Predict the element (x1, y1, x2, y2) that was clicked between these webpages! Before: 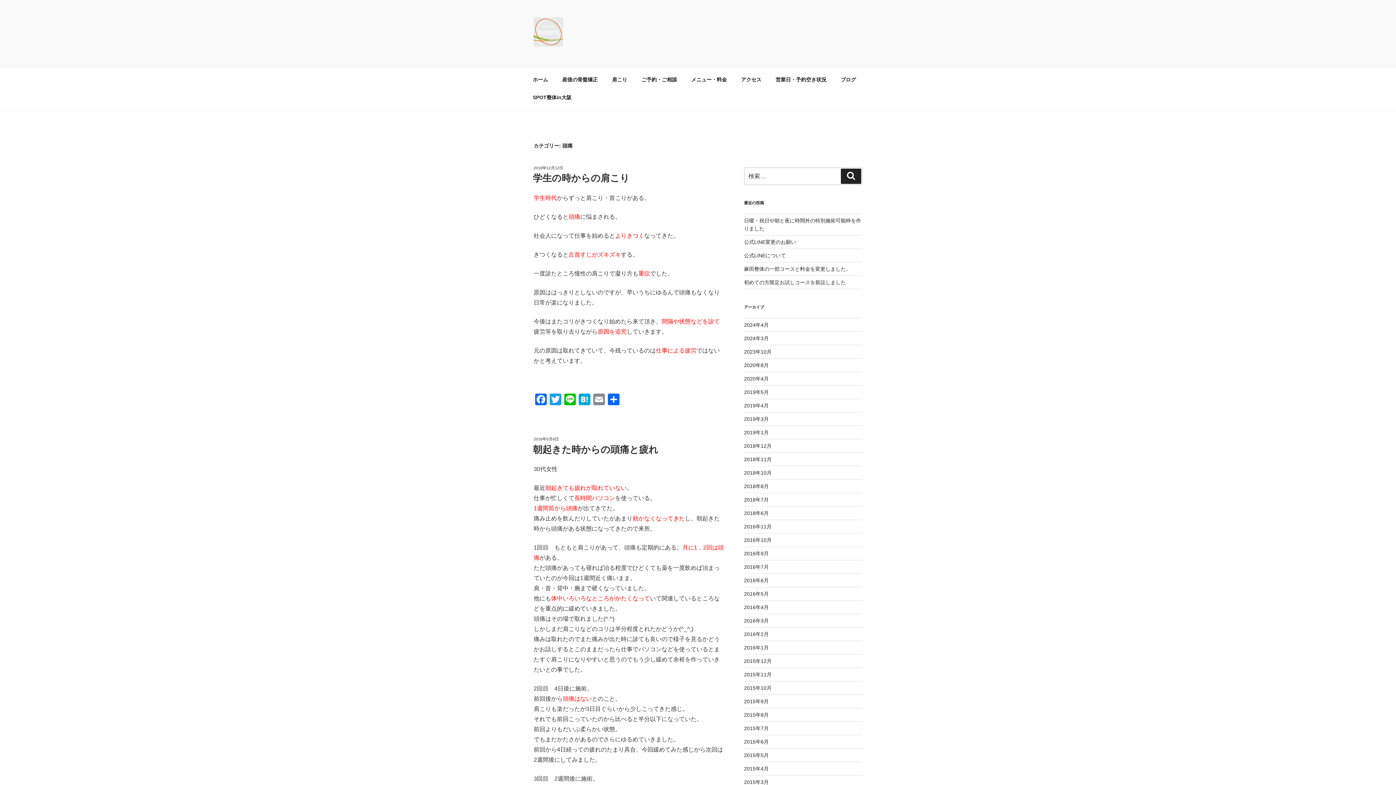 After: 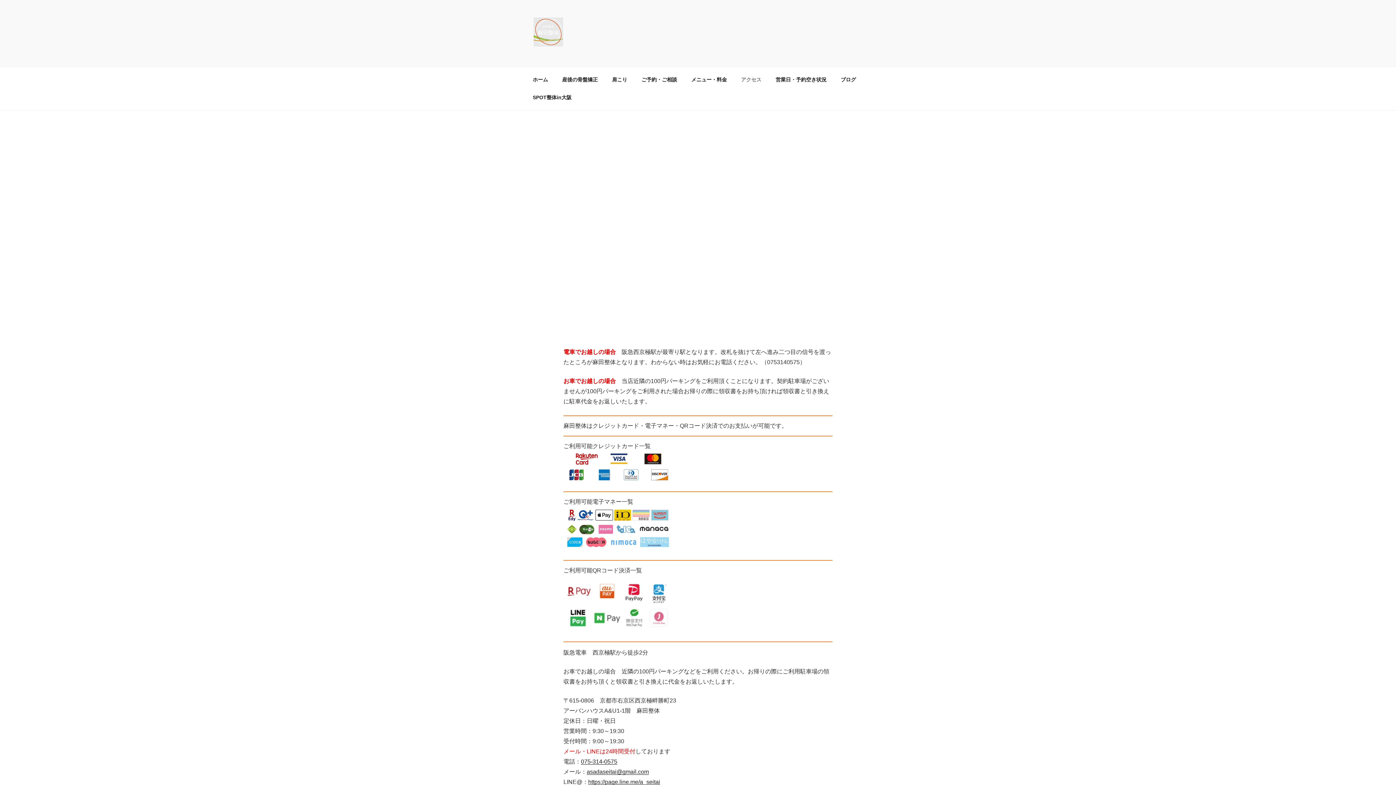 Action: label: アクセス bbox: (734, 70, 768, 88)